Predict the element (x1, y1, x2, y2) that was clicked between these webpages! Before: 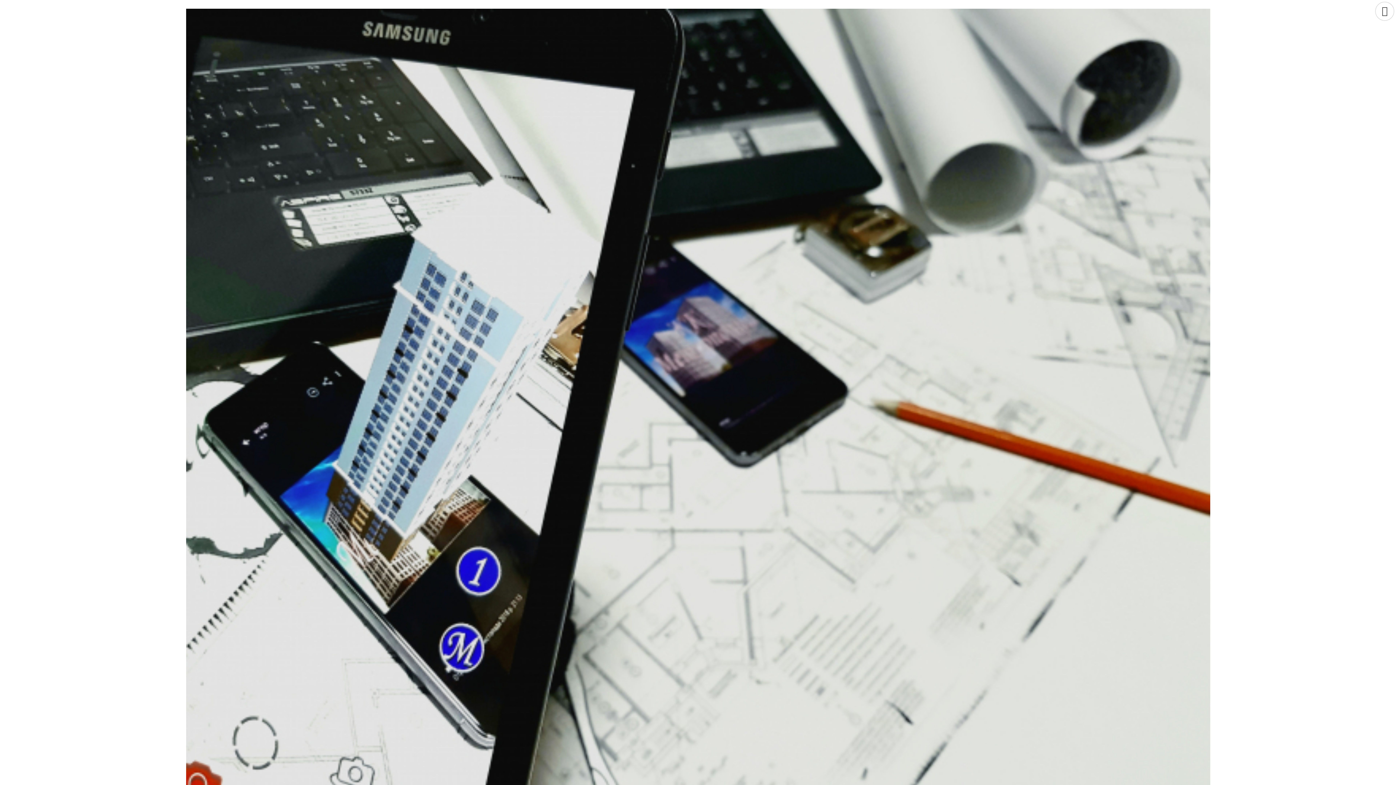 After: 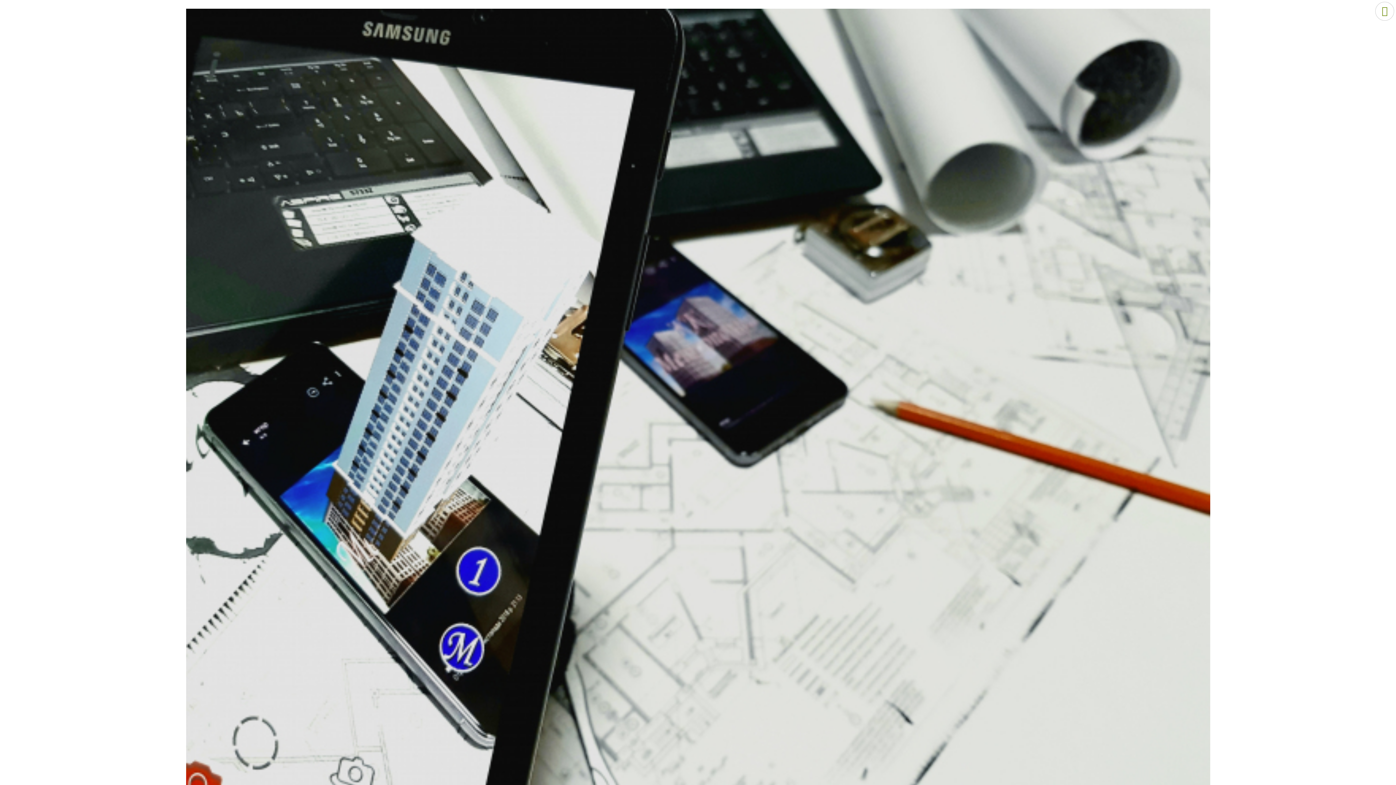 Action: bbox: (1375, 1, 1394, 20)